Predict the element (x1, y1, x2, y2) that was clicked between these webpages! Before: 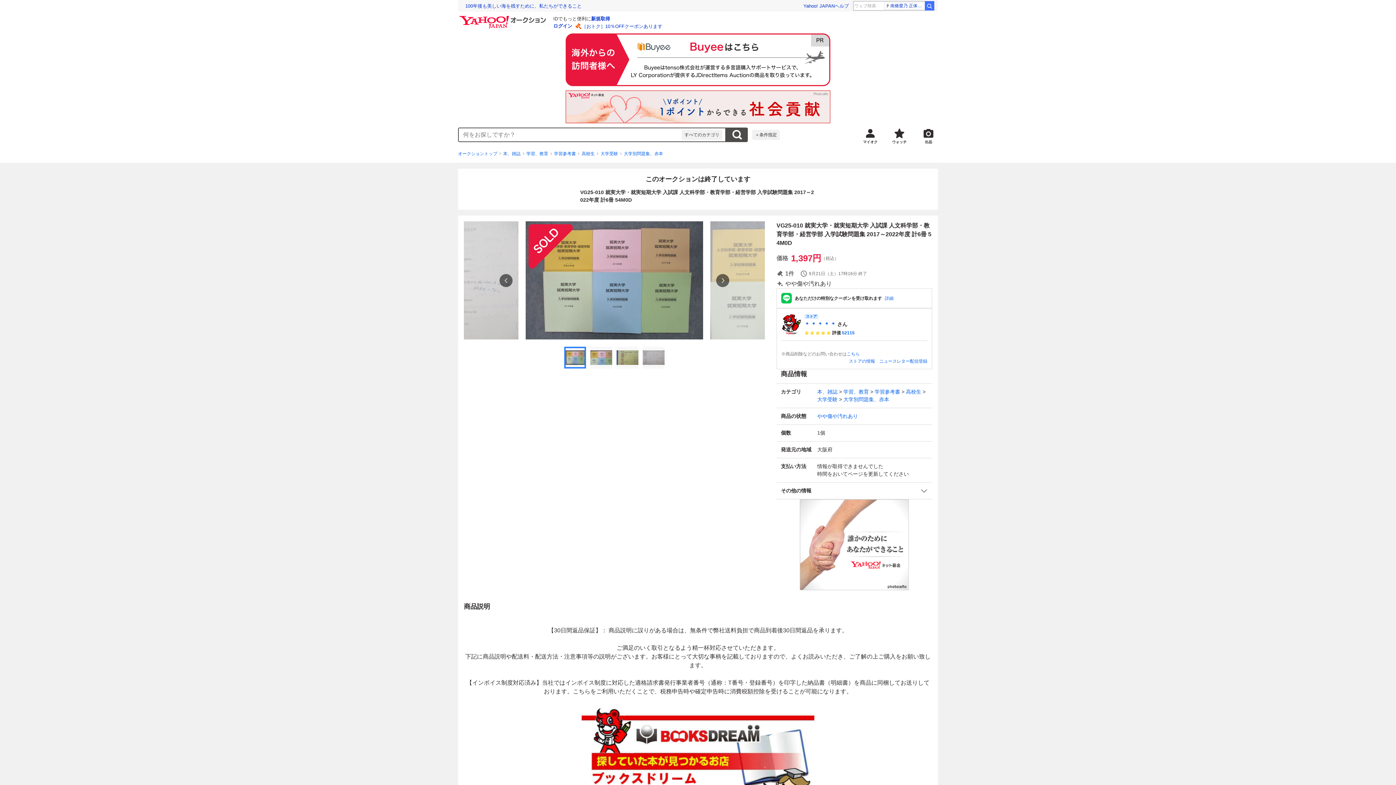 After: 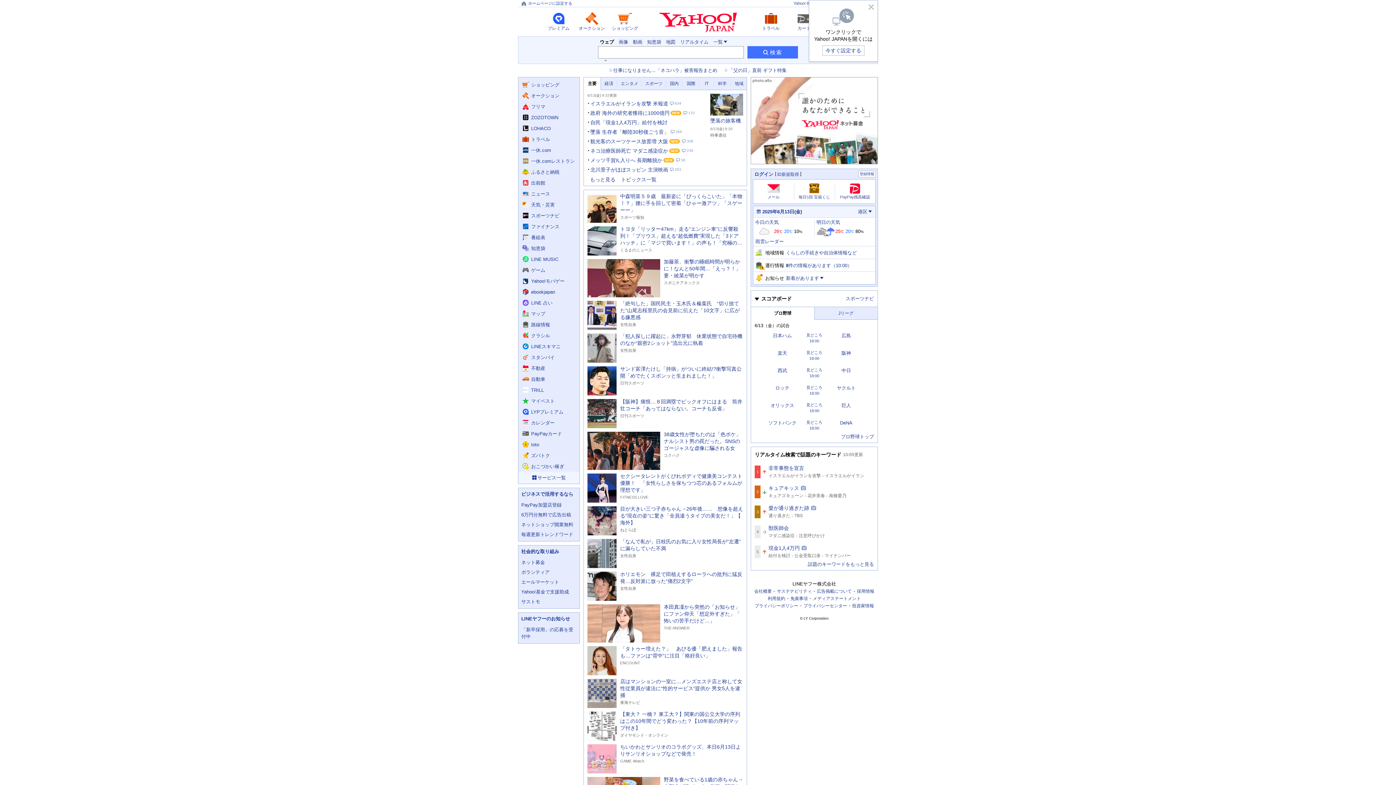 Action: bbox: (803, 3, 834, 8) label: Yahoo! JAPAN